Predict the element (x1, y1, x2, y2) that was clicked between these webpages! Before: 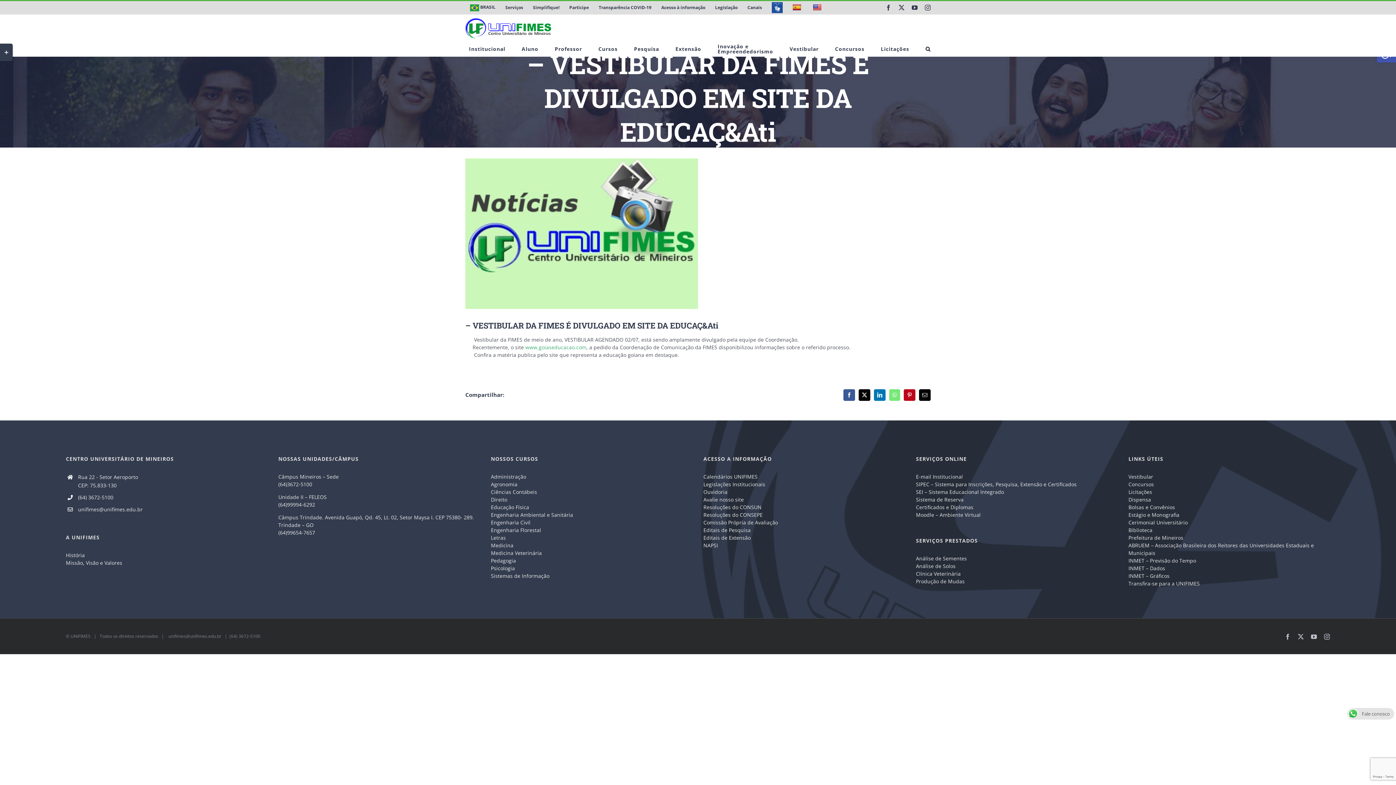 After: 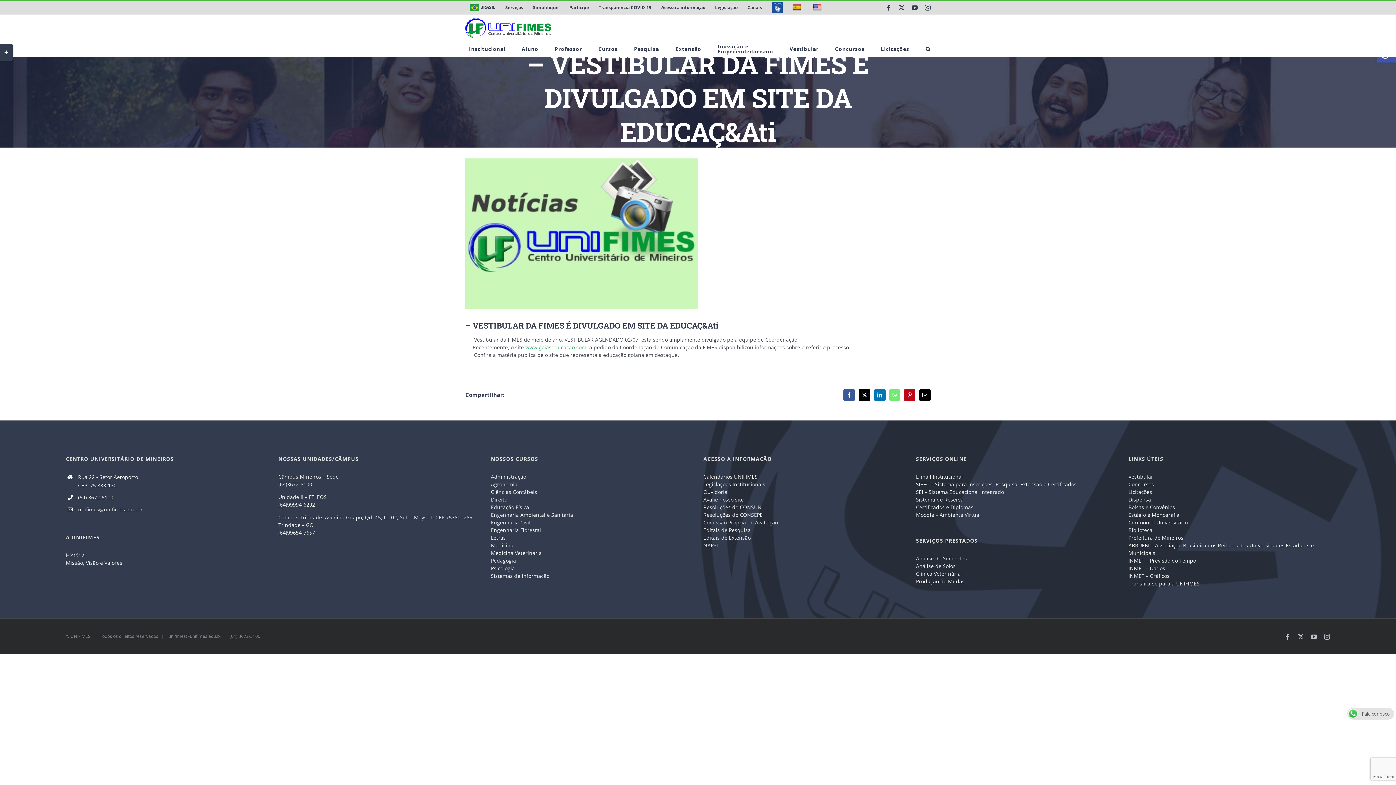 Action: label:  BRASIL bbox: (465, 6, 500, 8)